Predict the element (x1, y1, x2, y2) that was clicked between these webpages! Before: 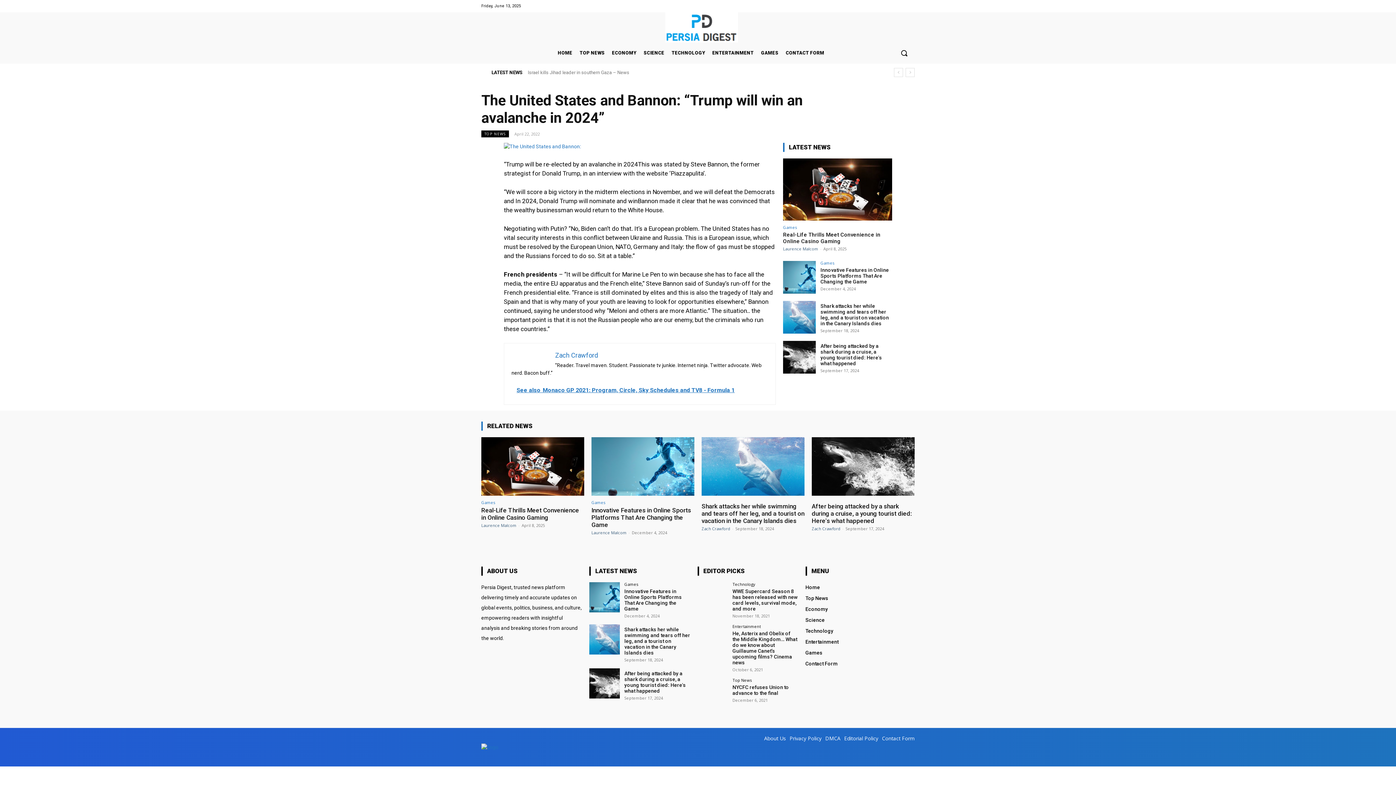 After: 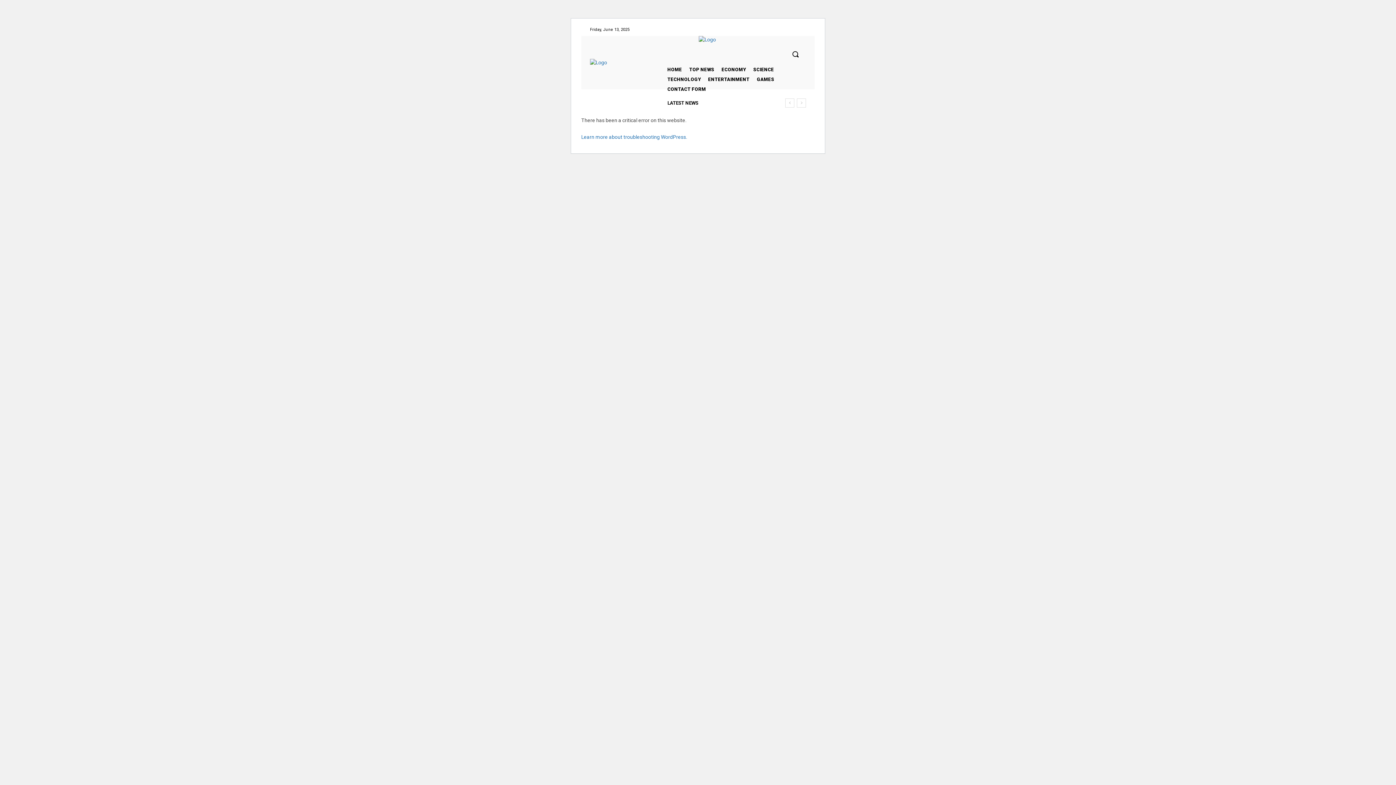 Action: bbox: (820, 343, 882, 366) label: After being attacked by a shark during a cruise, a young tourist died: Here's what happened